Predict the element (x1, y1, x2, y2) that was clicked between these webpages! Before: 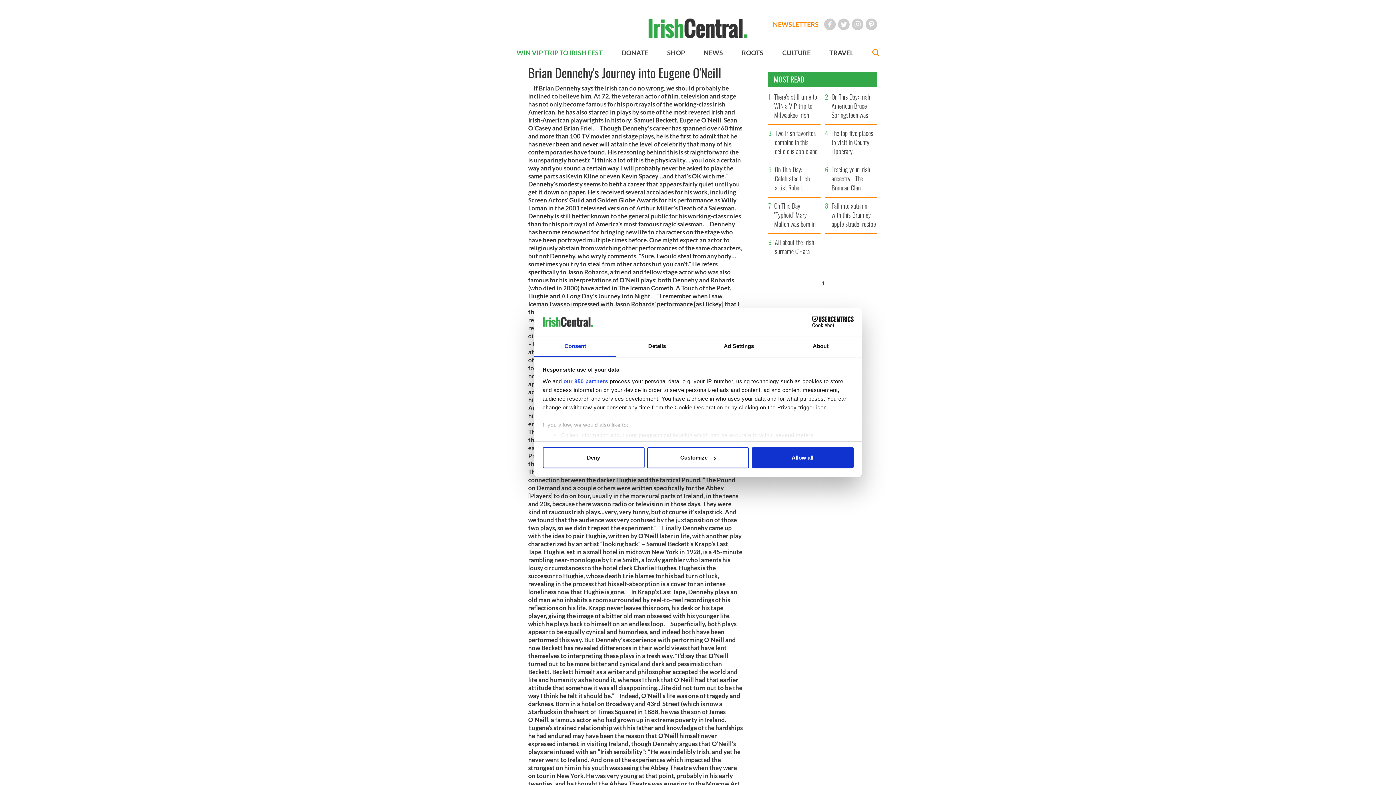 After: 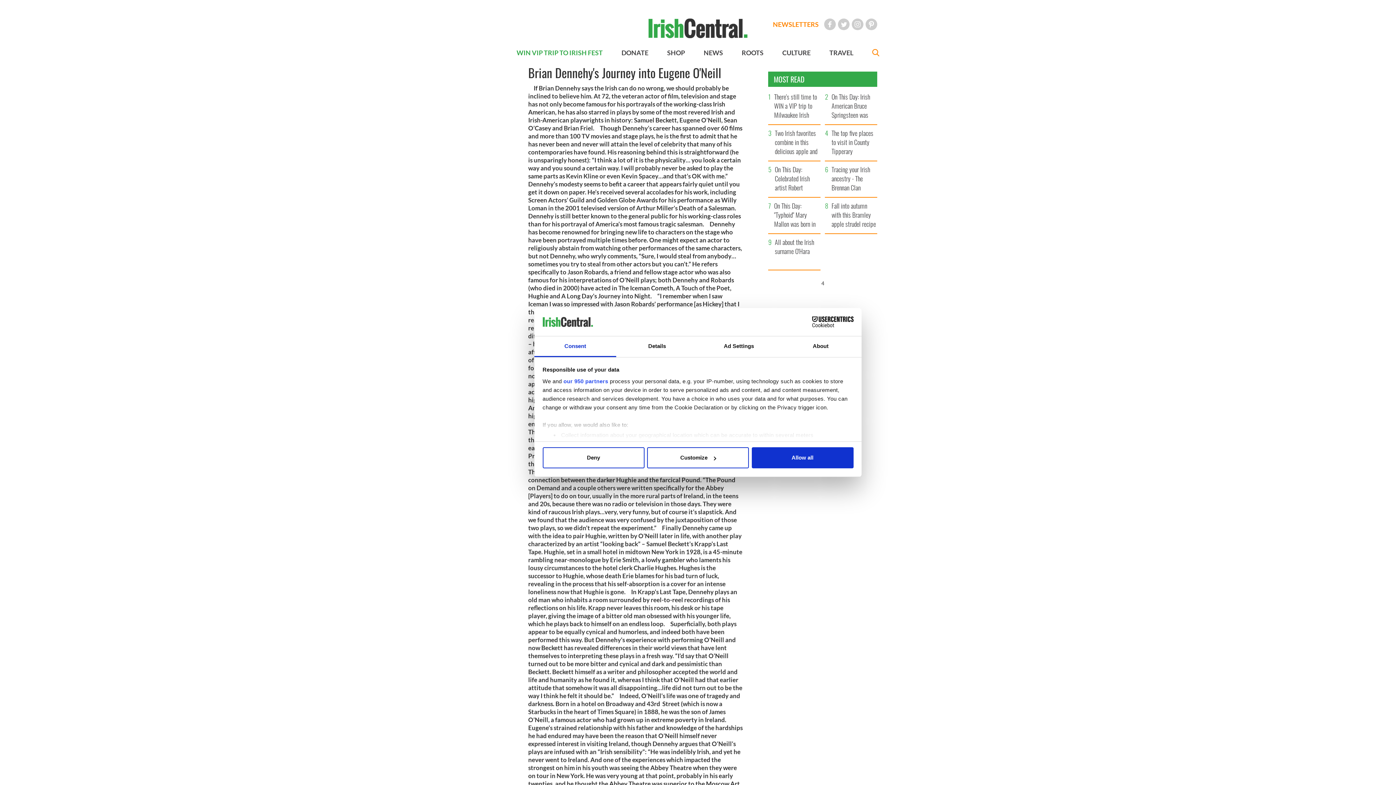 Action: bbox: (534, 336, 616, 357) label: Consent